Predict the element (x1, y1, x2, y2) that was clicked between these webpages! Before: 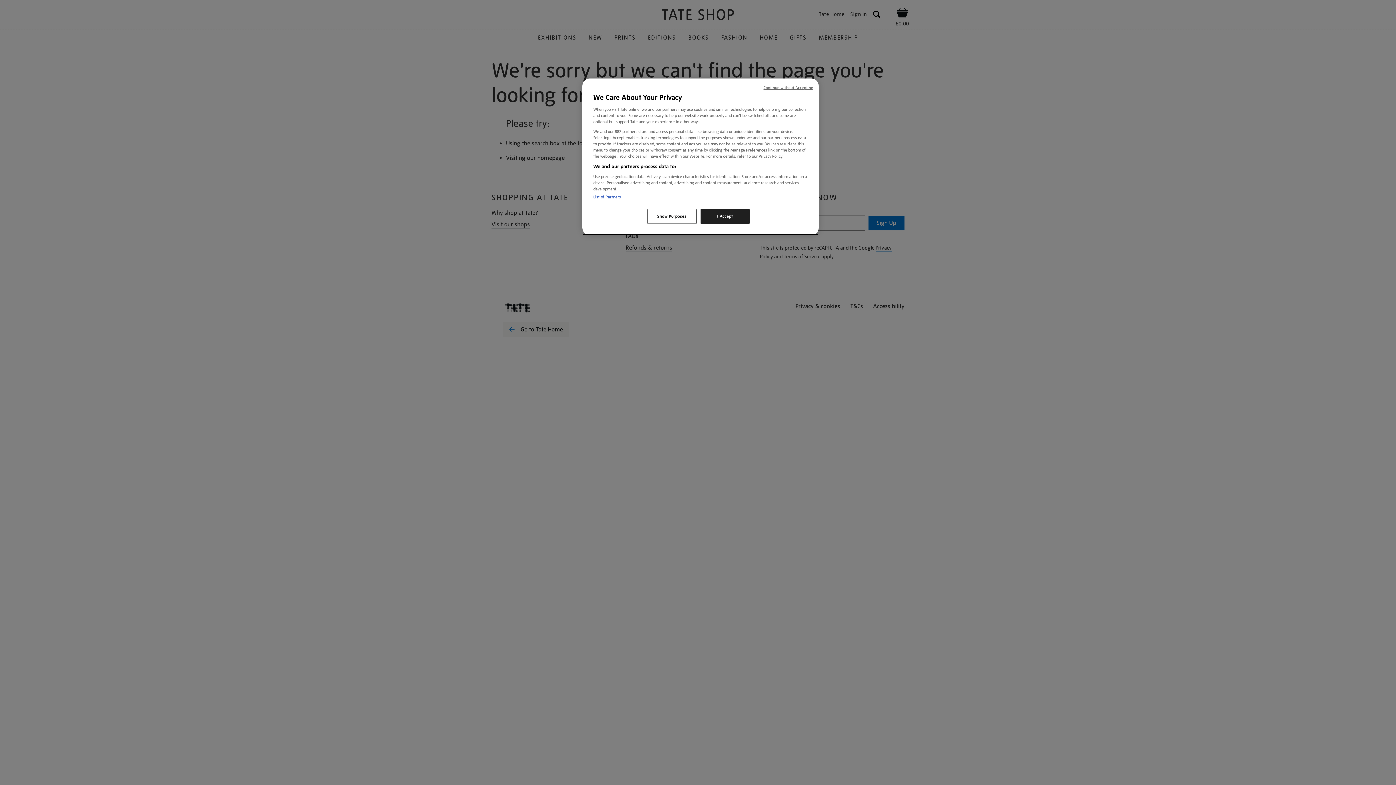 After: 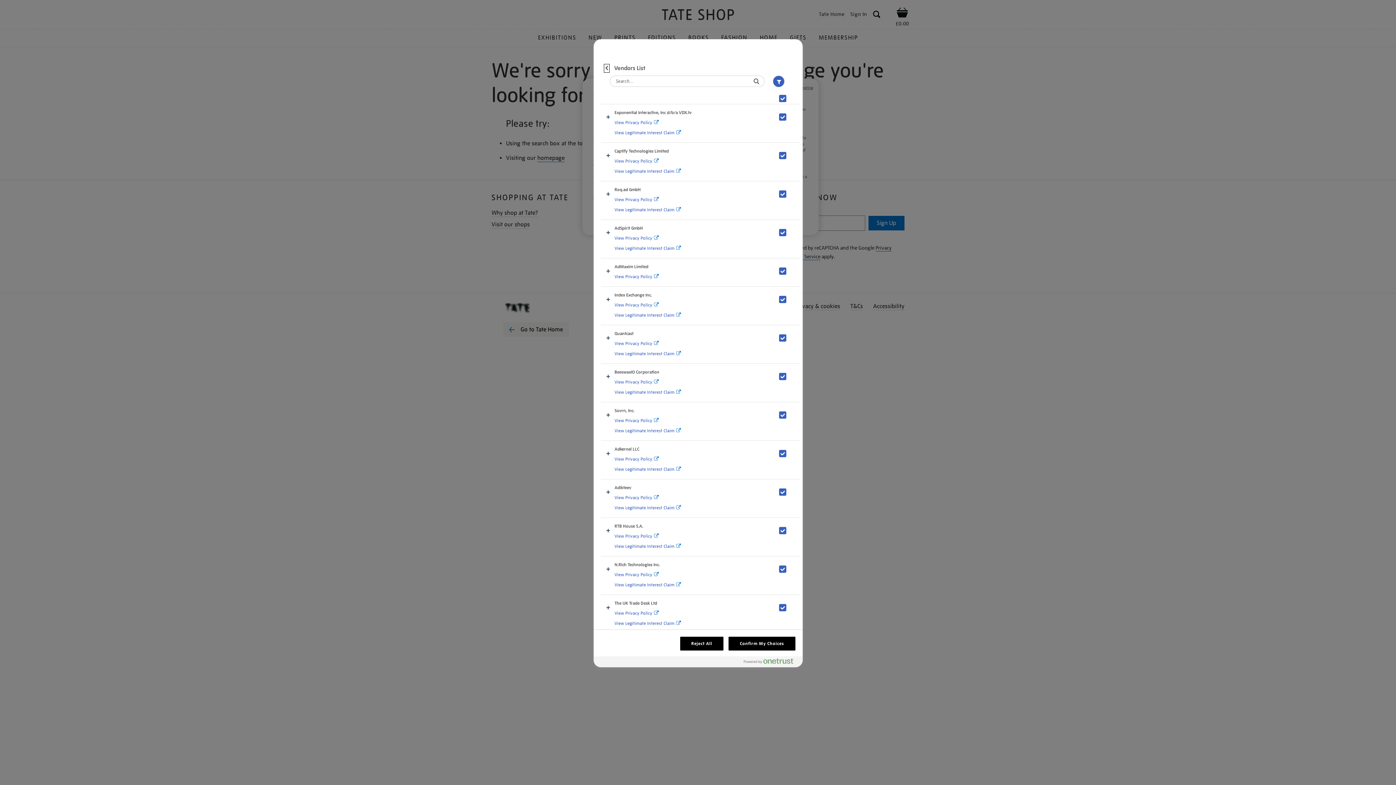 Action: bbox: (593, 194, 621, 200) label: List of Partners